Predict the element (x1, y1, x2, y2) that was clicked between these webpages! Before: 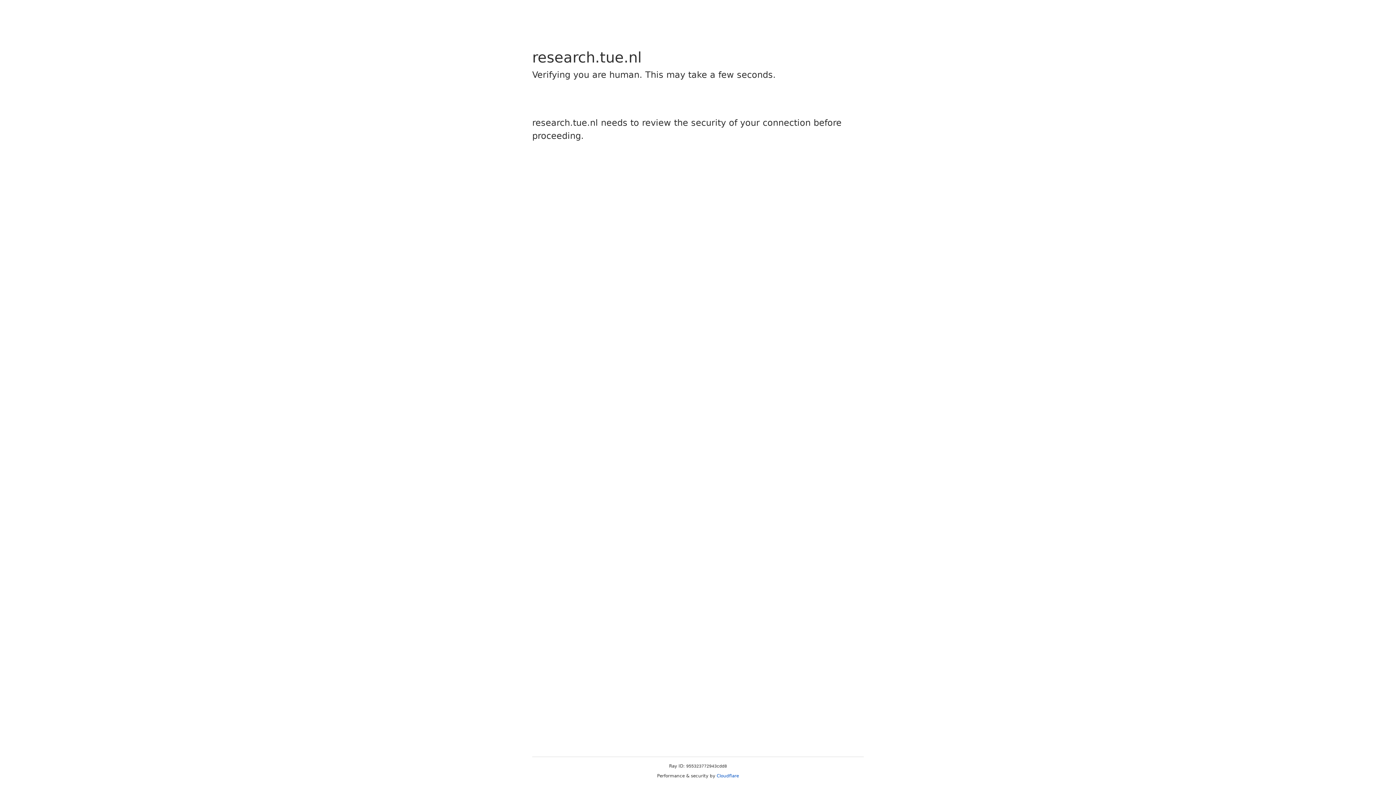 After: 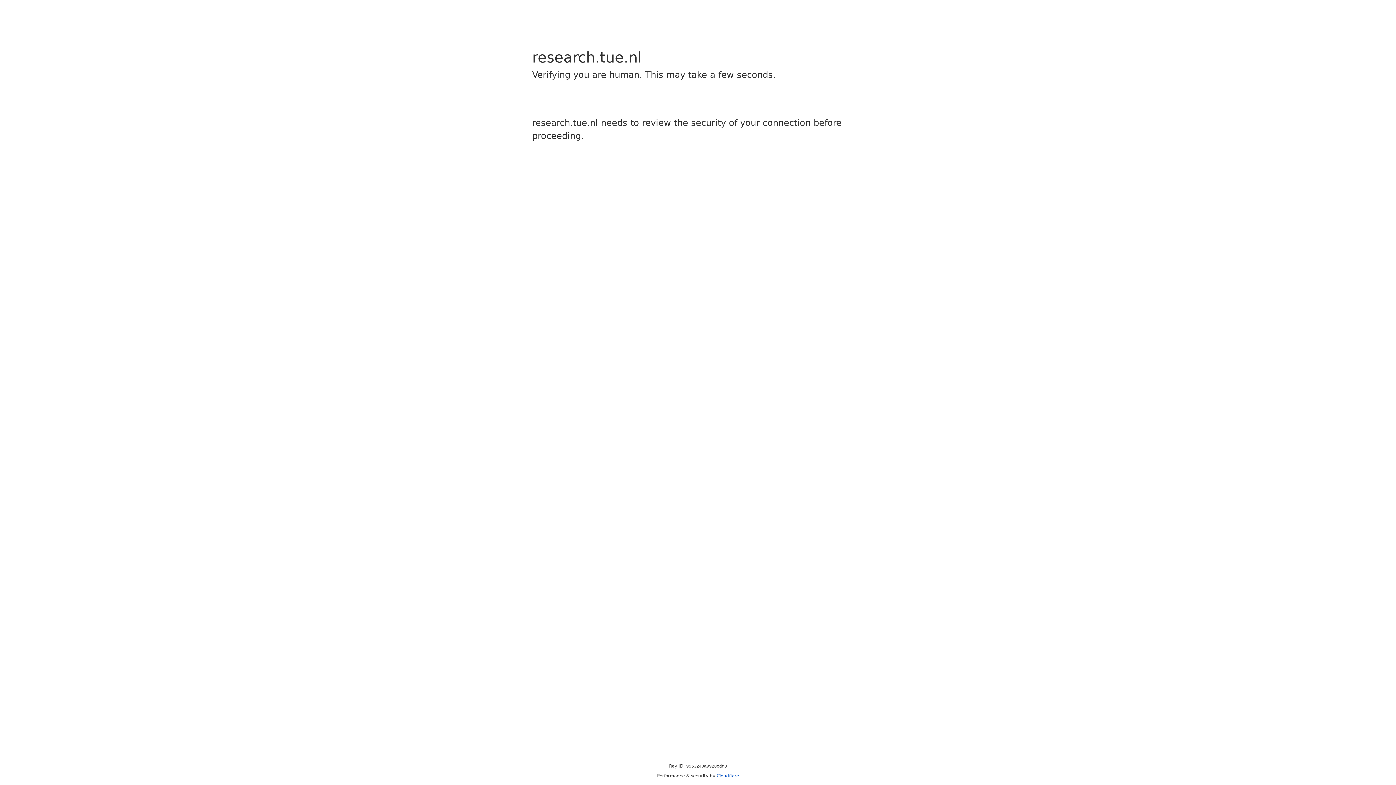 Action: bbox: (716, 773, 739, 778) label: Cloudflare